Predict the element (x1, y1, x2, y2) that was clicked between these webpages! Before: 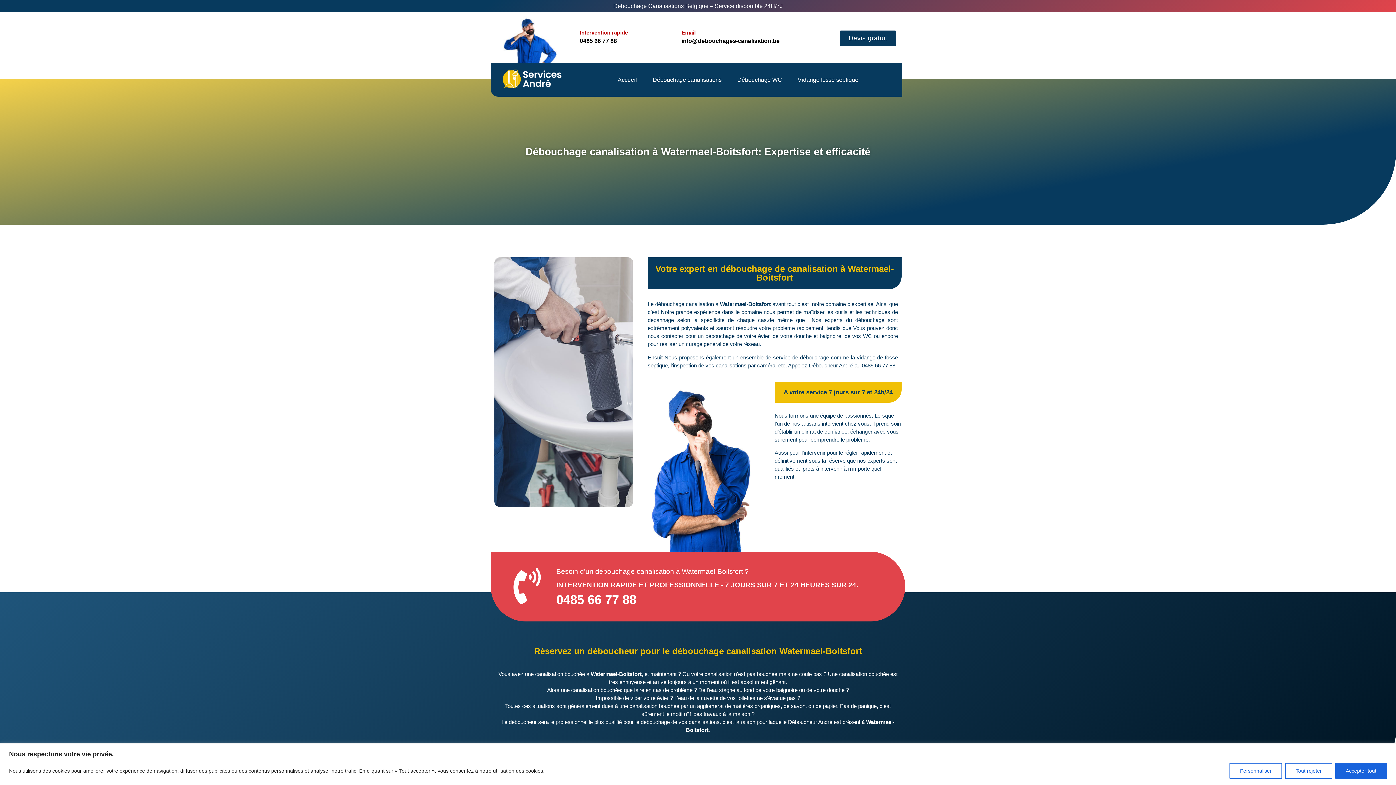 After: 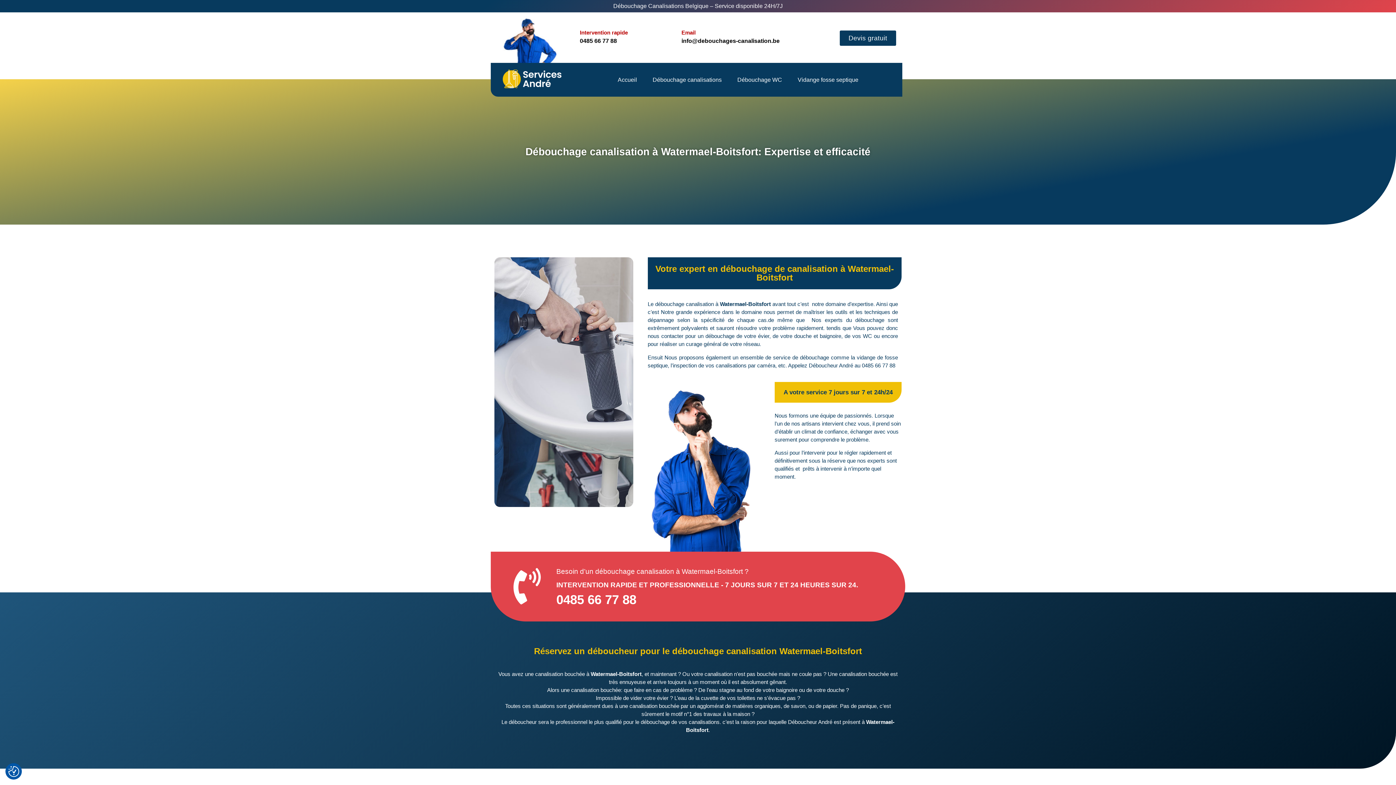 Action: bbox: (1335, 763, 1387, 779) label: Accepter tout